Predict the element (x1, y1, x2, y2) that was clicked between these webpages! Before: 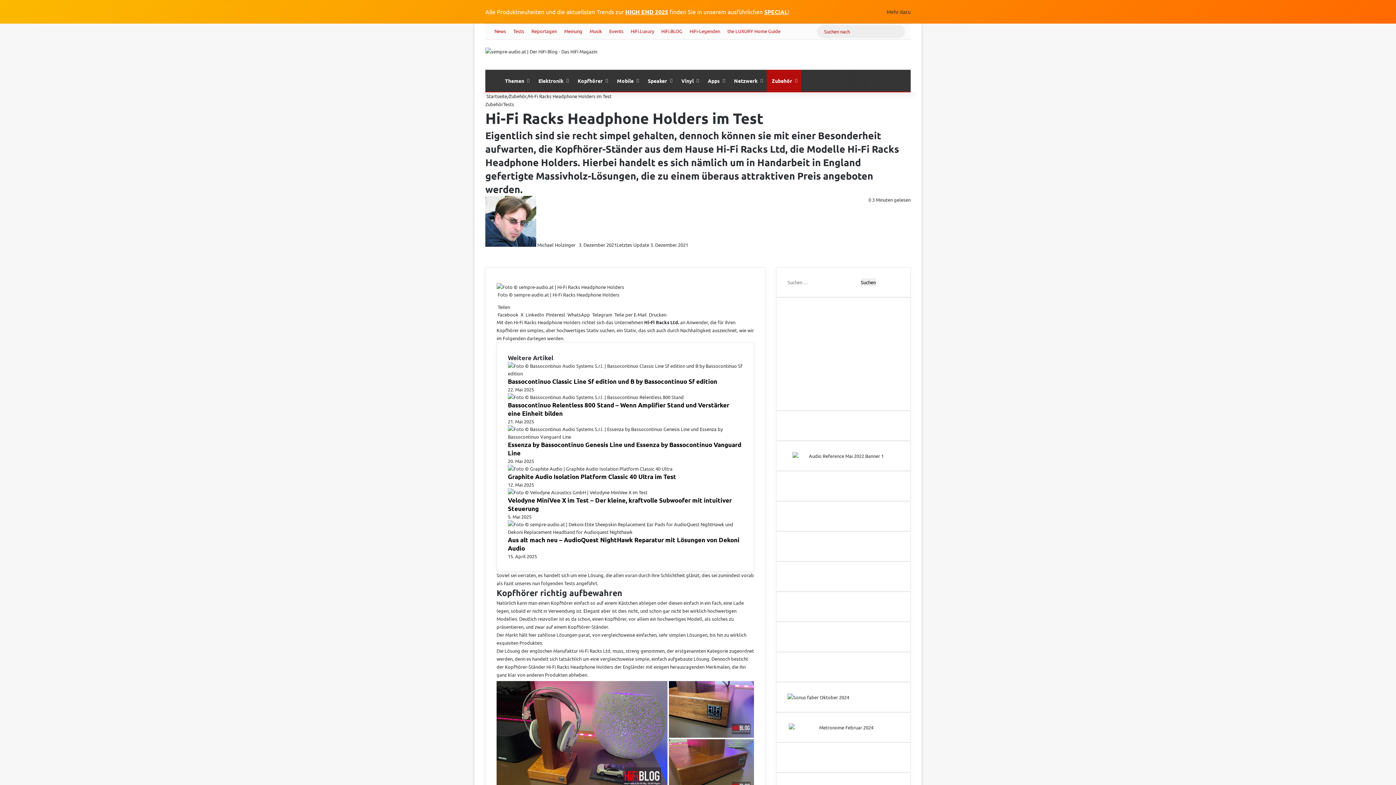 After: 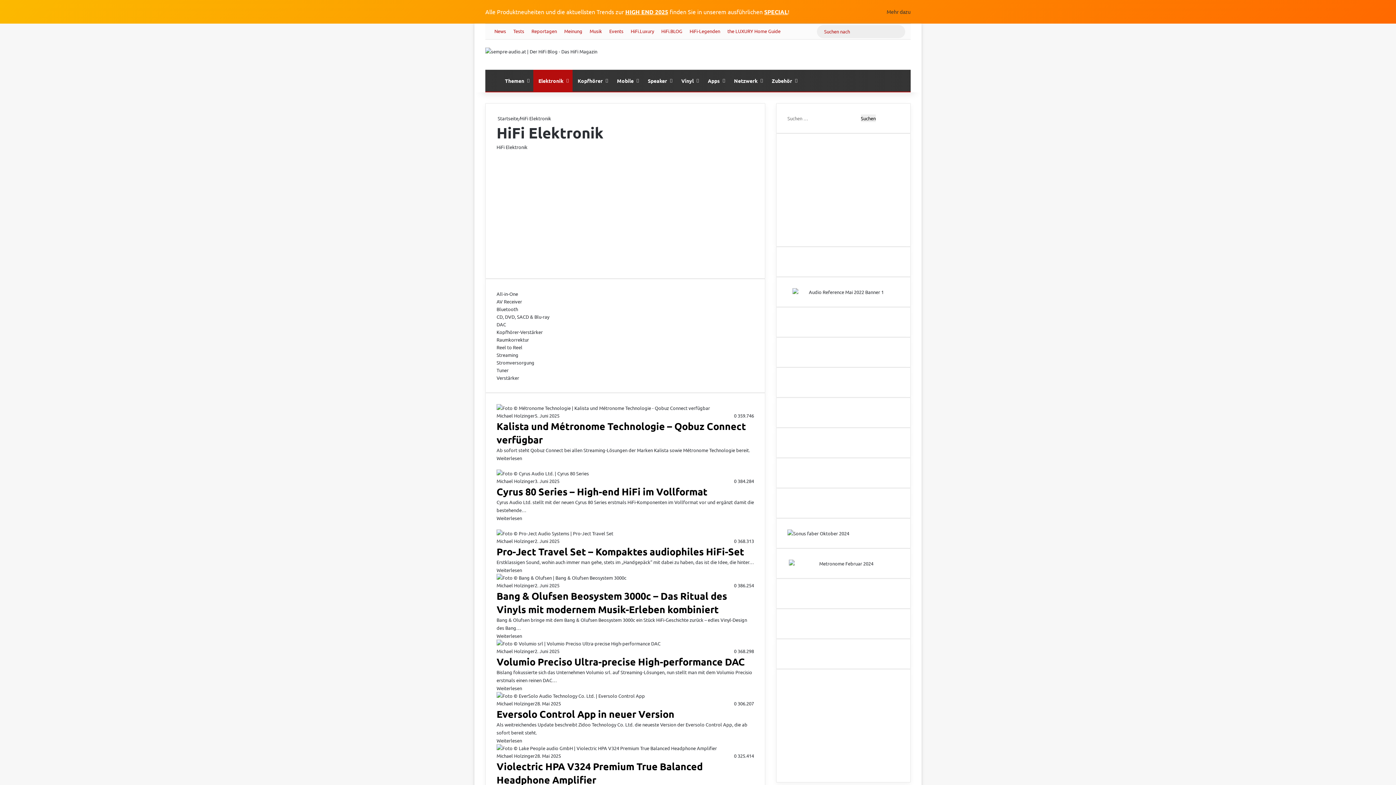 Action: bbox: (533, 69, 572, 91) label: Elektronik